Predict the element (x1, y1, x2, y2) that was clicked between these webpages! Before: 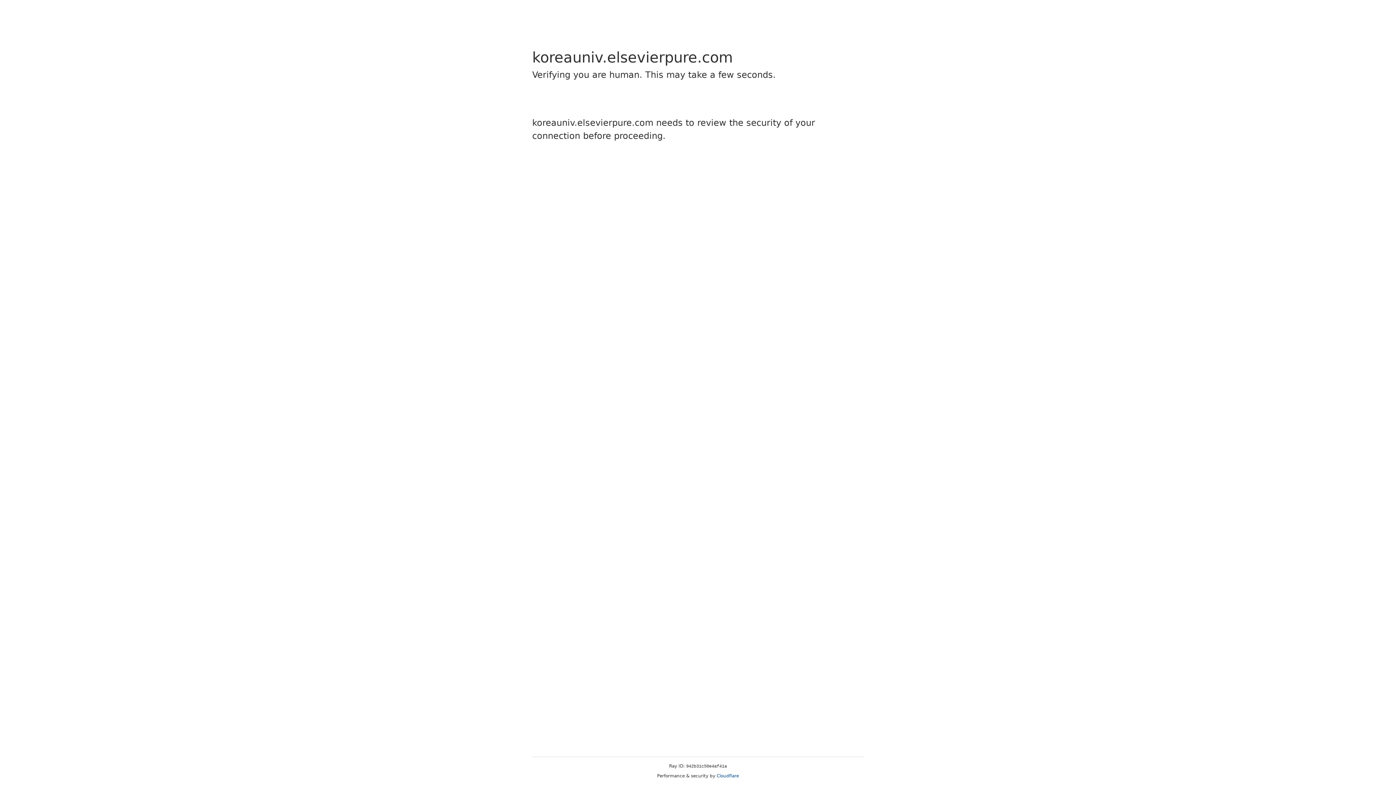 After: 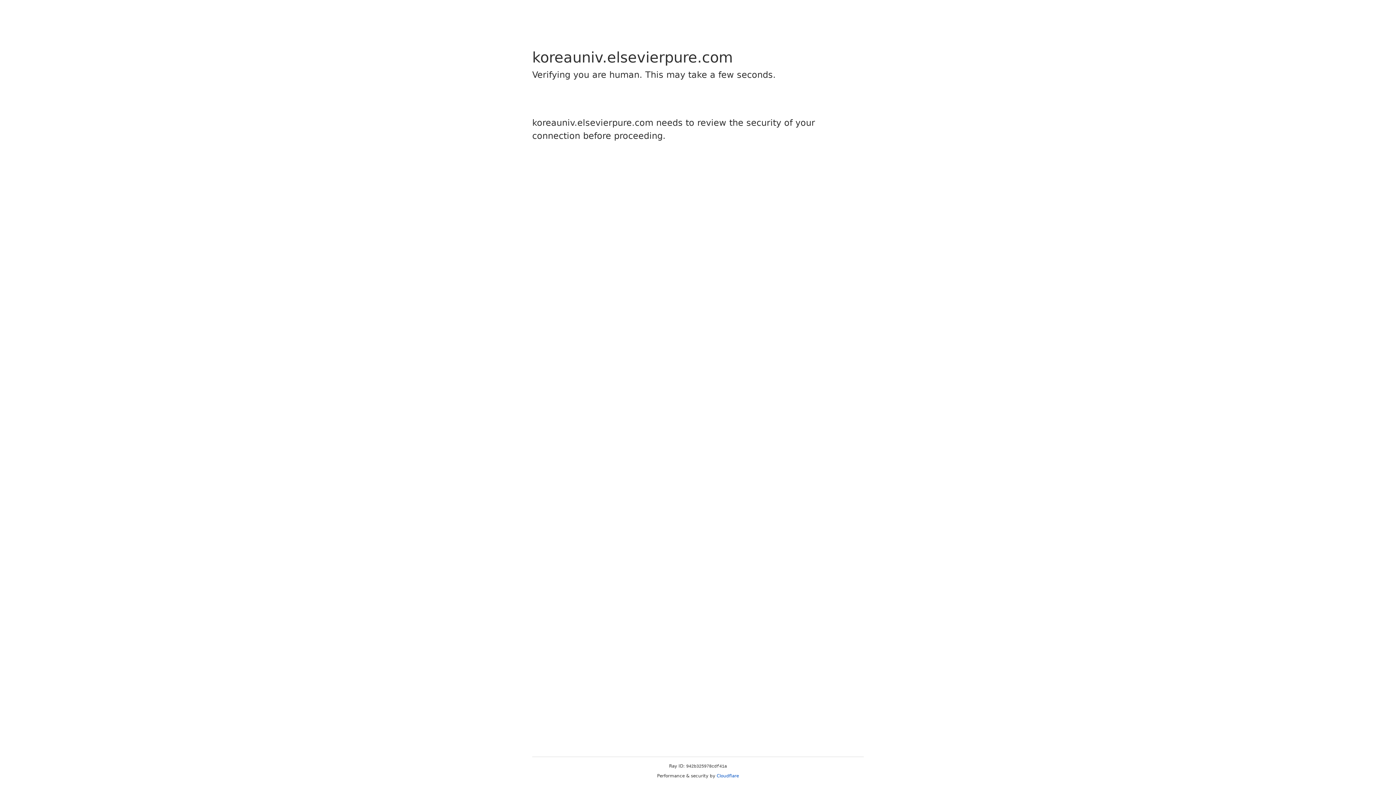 Action: bbox: (716, 773, 739, 778) label: Cloudflare